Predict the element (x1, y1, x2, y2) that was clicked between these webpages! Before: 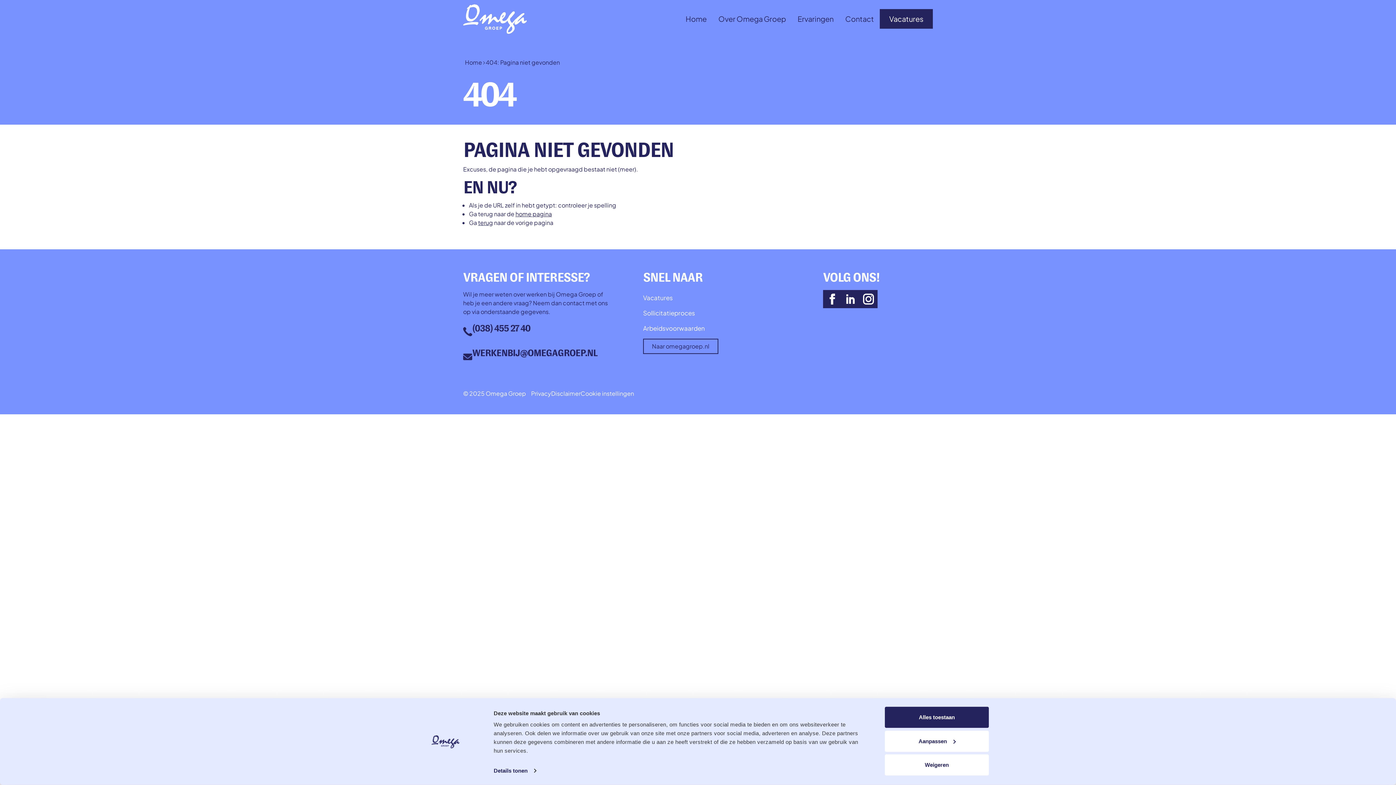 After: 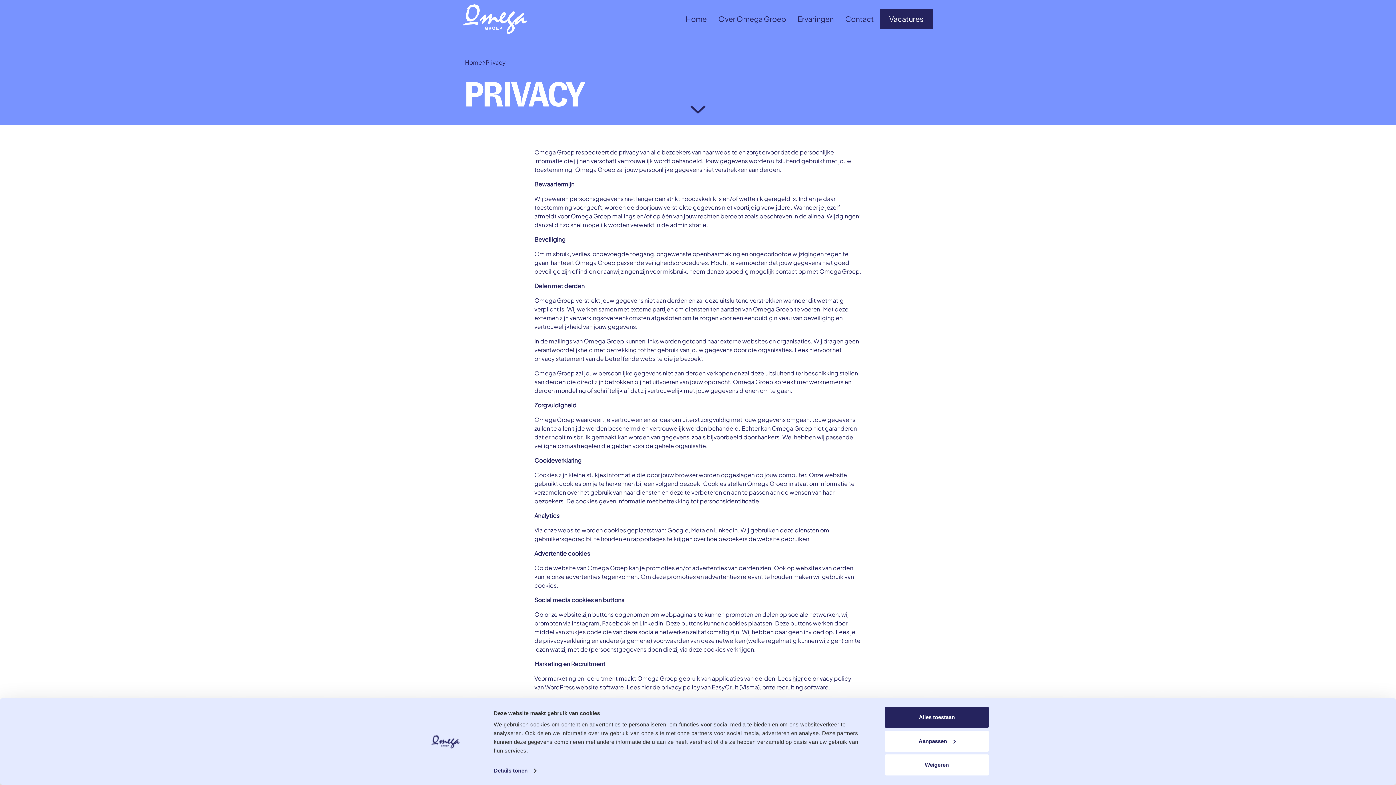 Action: label: Privacy bbox: (531, 389, 551, 397)